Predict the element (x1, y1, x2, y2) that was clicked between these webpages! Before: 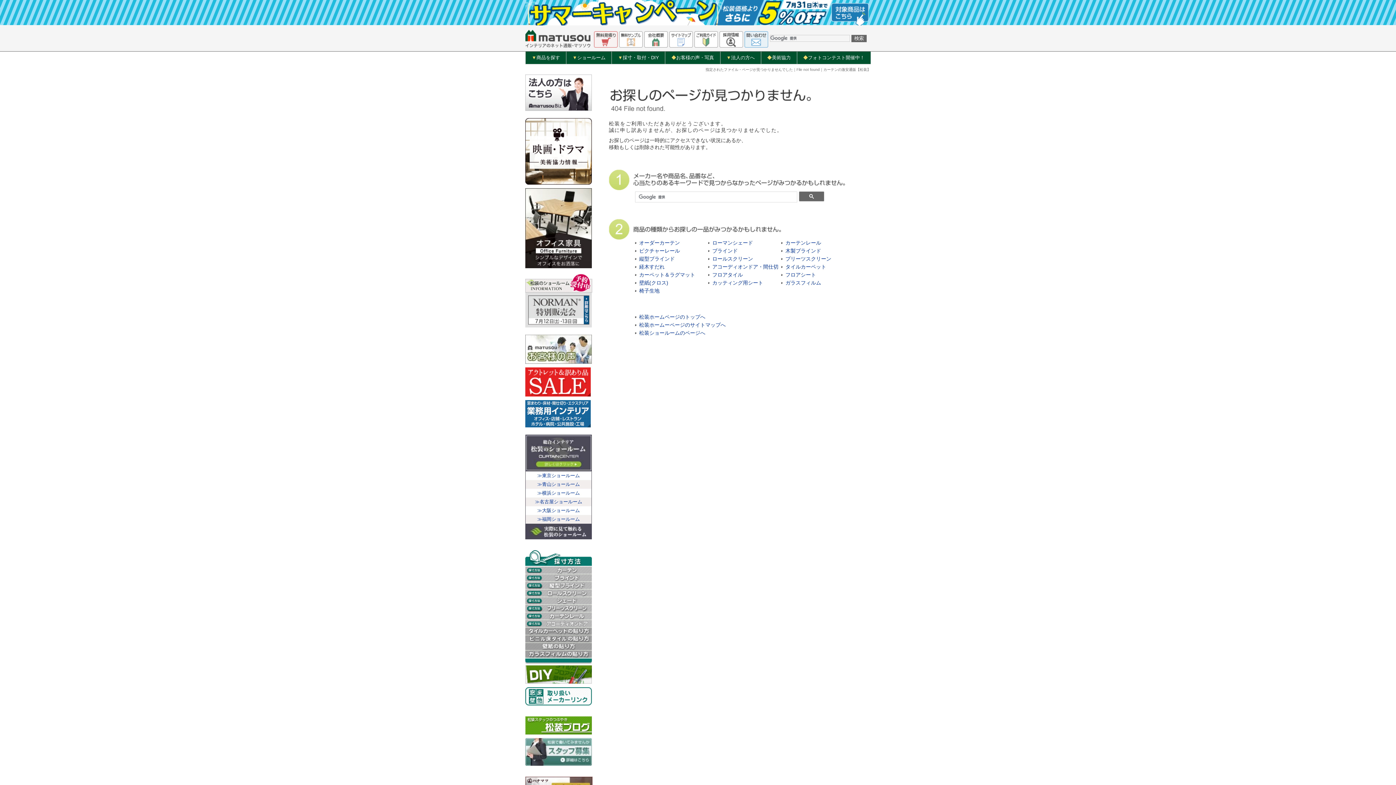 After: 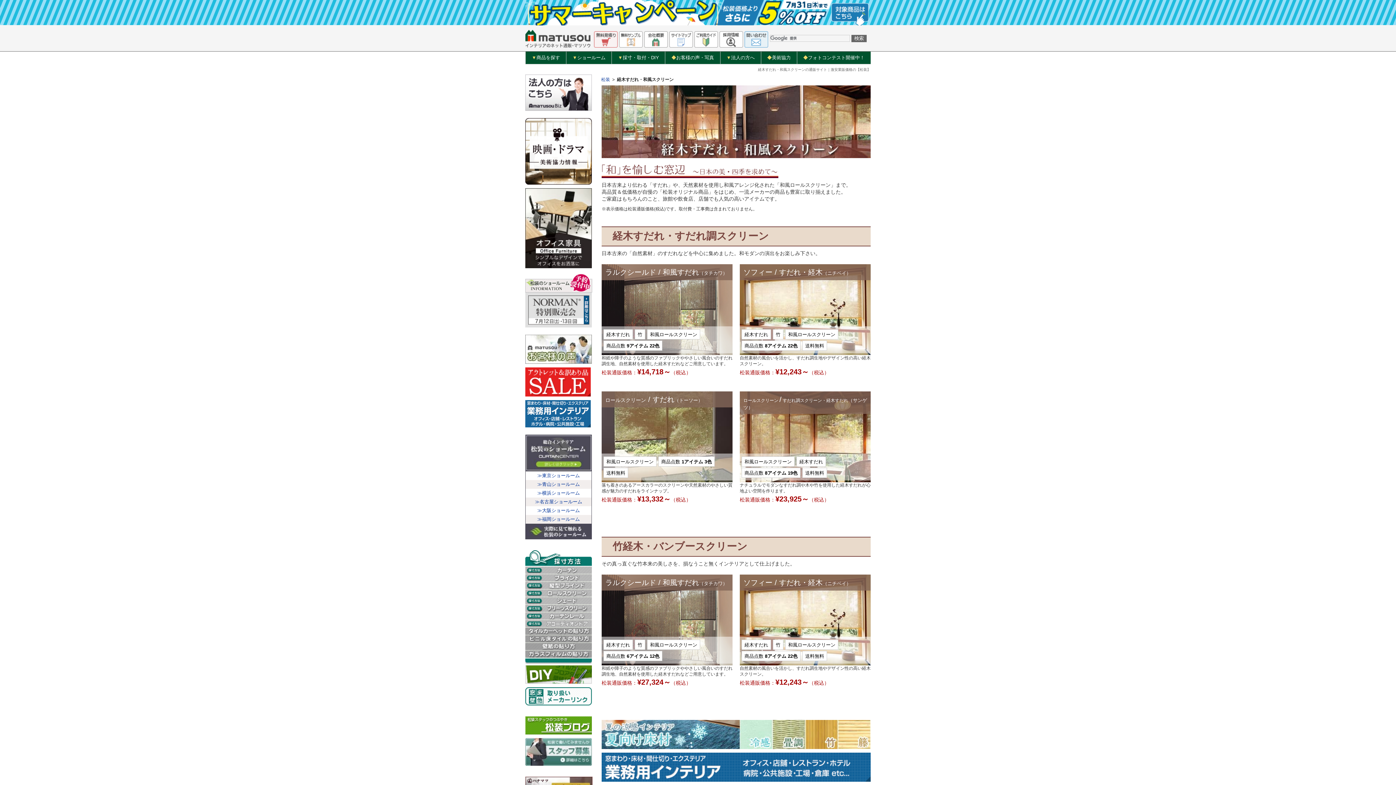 Action: label: 経木すだれ bbox: (639, 264, 664, 269)